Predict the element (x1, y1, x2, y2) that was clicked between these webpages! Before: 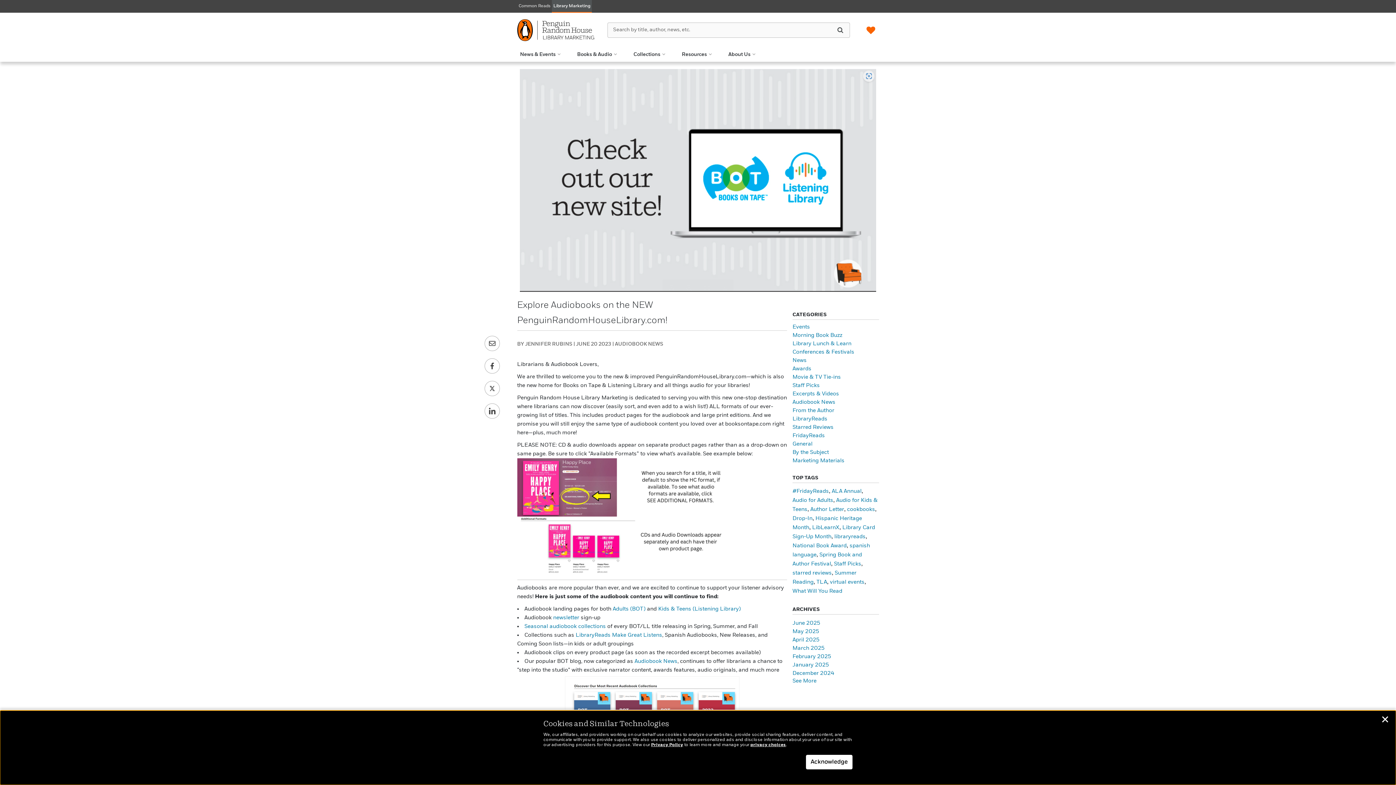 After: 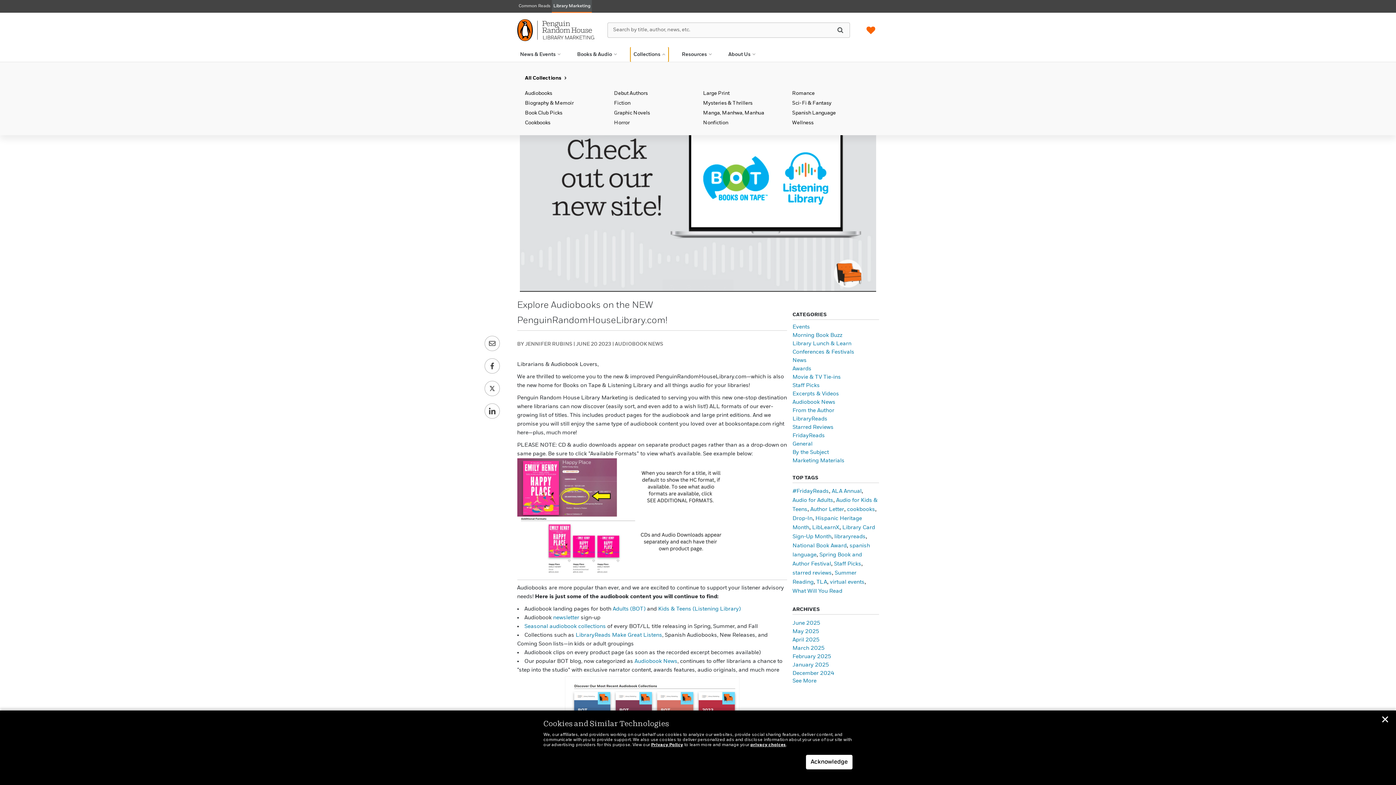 Action: bbox: (630, 47, 668, 61) label: Collections